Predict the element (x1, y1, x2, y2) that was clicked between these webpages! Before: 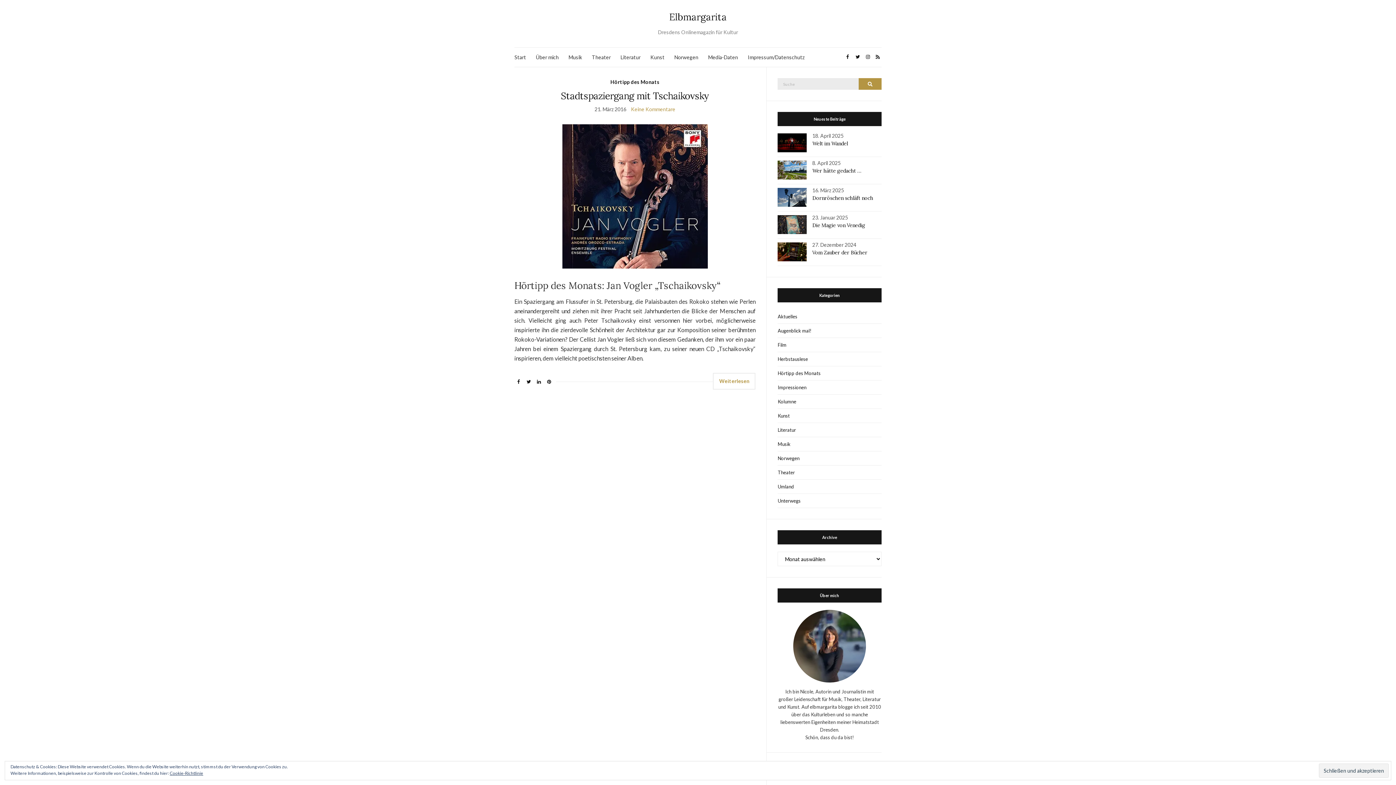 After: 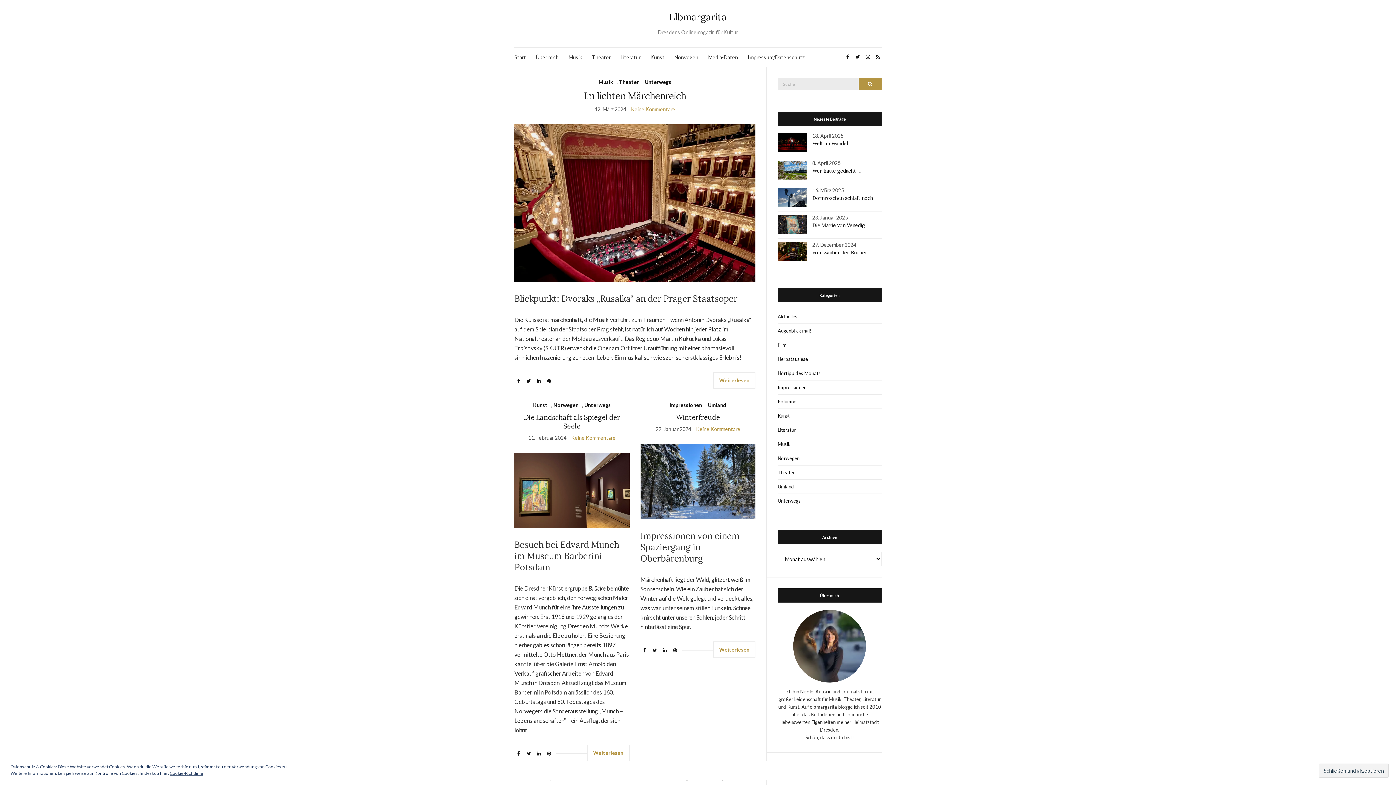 Action: bbox: (777, 494, 881, 508) label: Unterwegs